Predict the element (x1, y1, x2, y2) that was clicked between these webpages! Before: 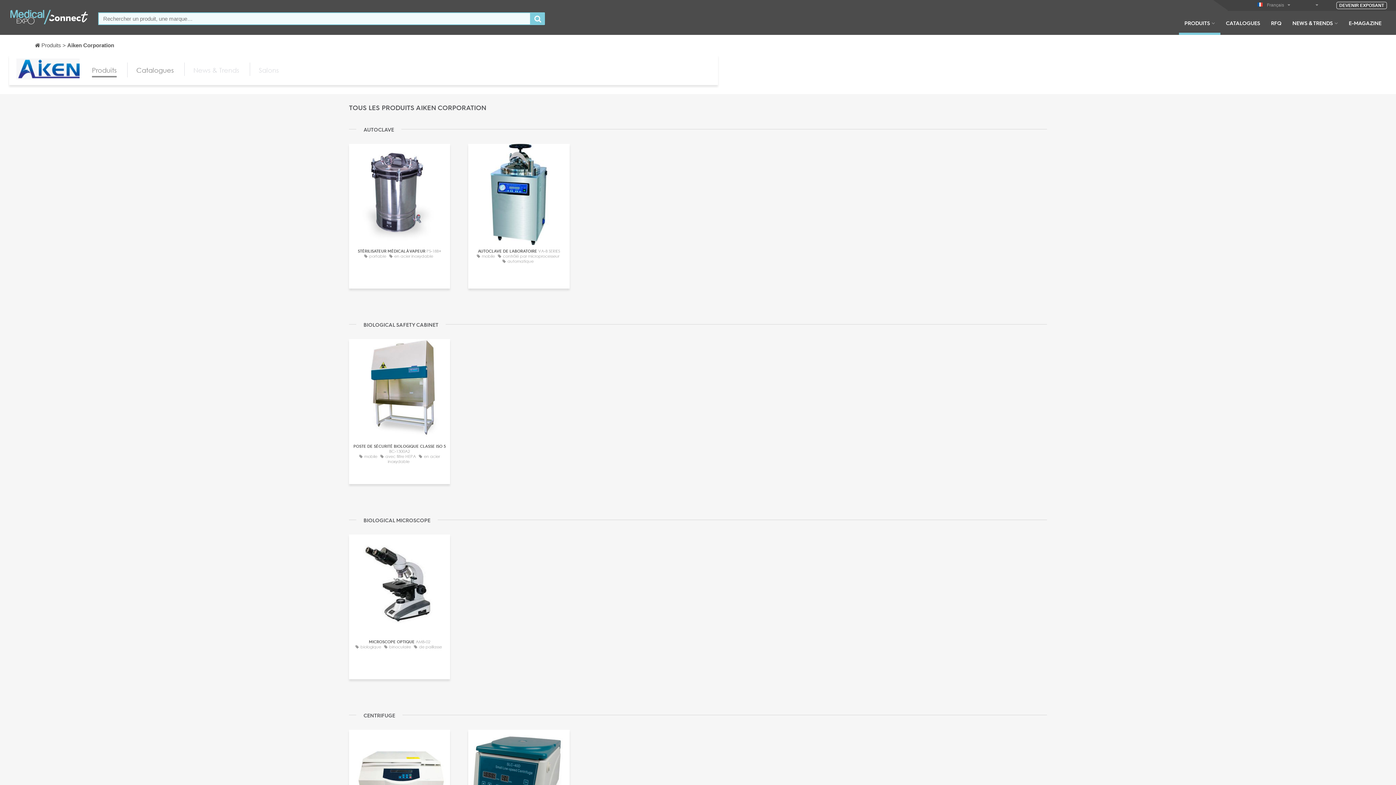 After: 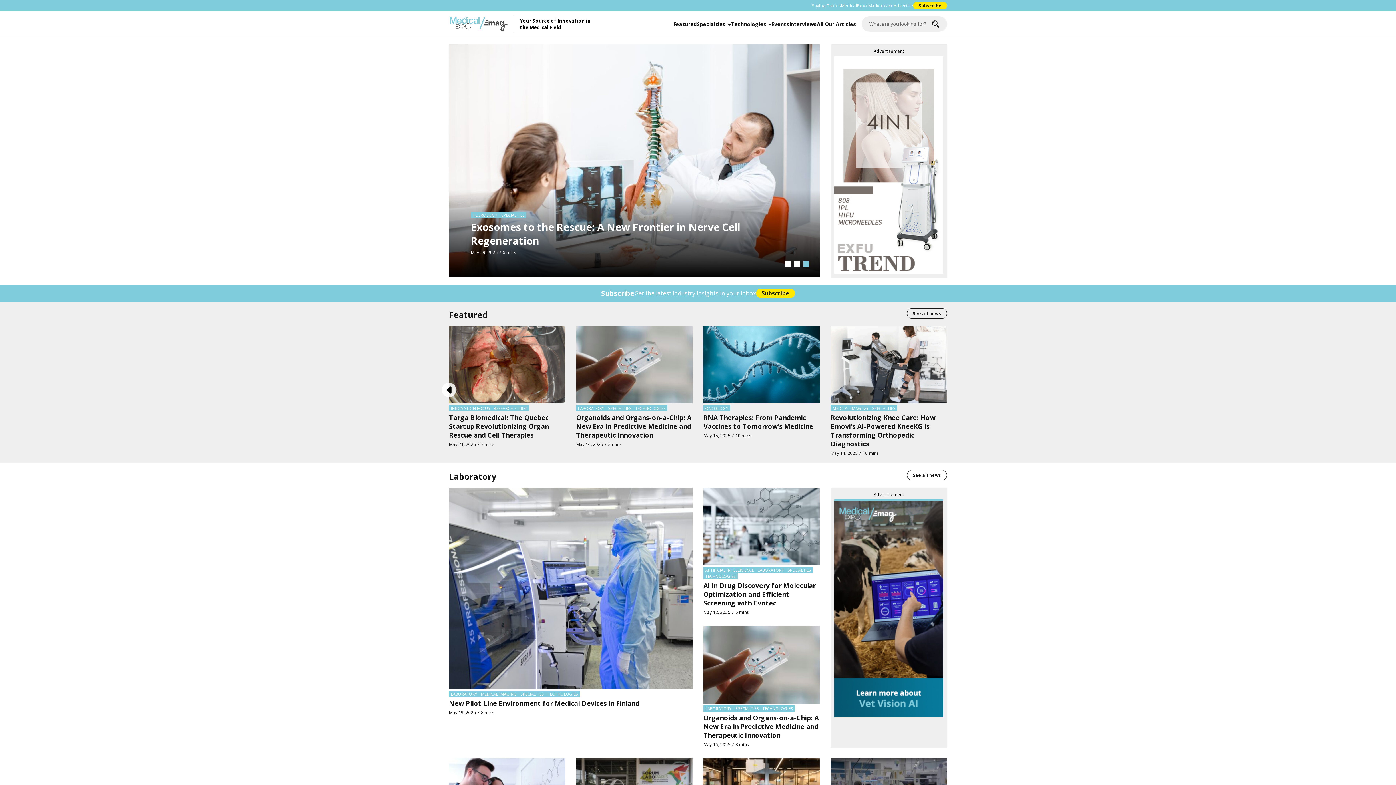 Action: label: E-MAGAZINE bbox: (1343, 19, 1387, 34)